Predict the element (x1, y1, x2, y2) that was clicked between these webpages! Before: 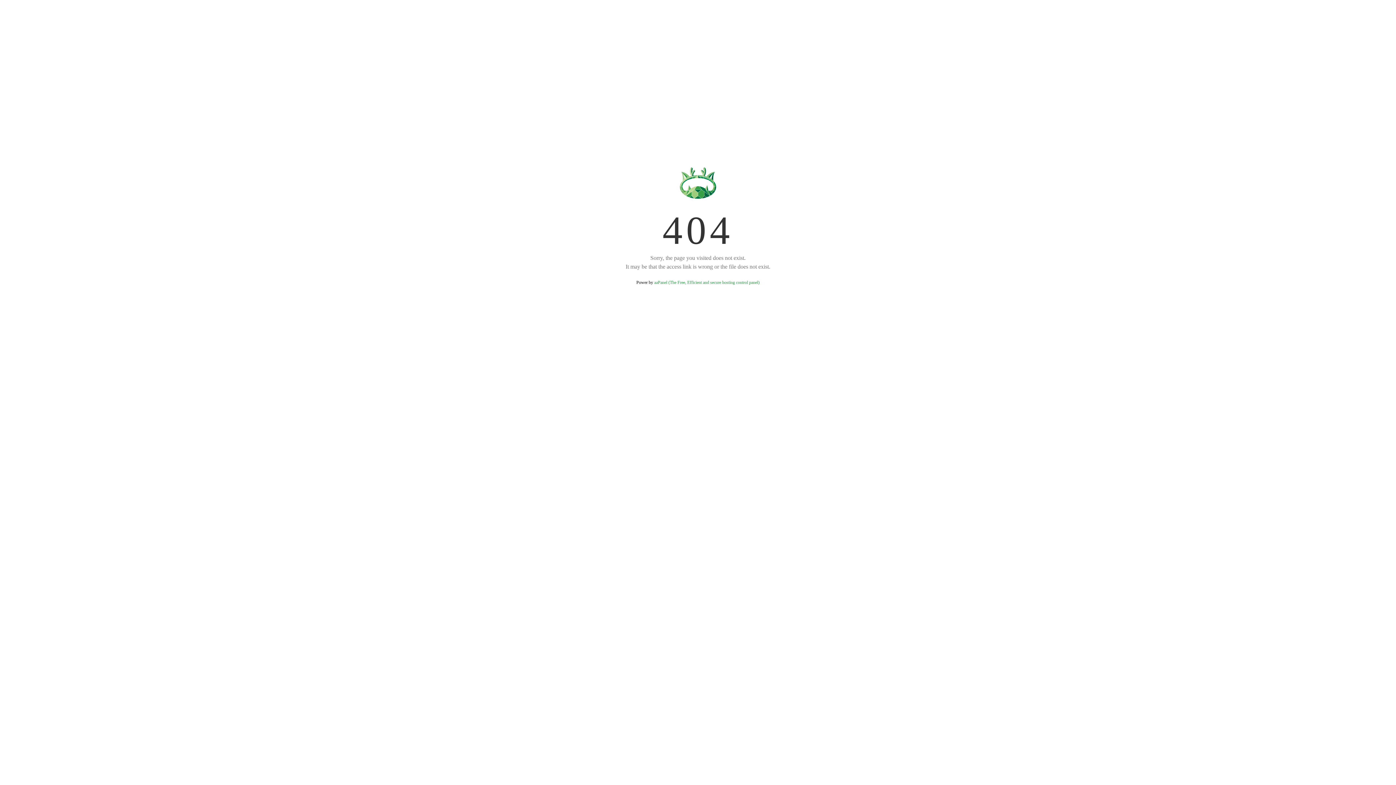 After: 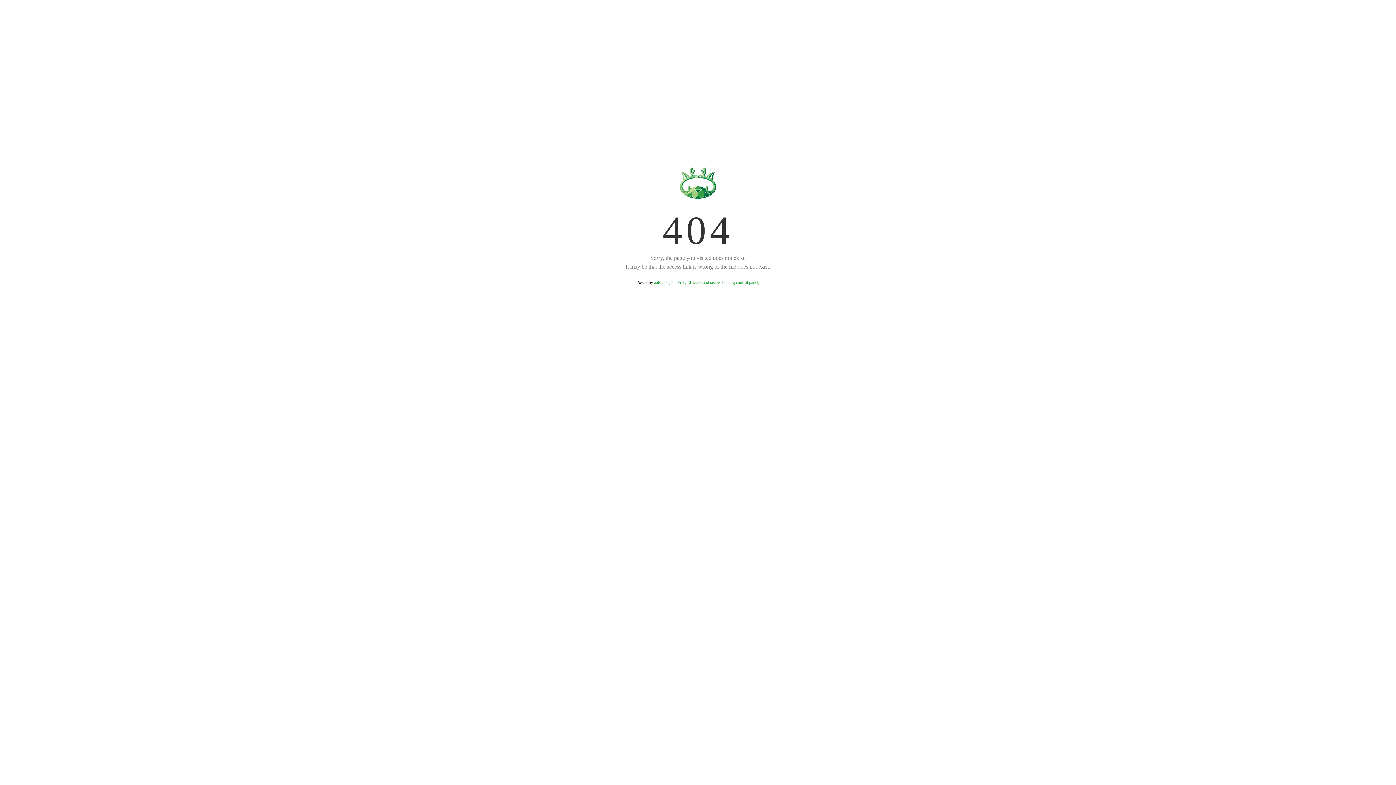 Action: label: aaPanel (The Free, Efficient and secure hosting control panel) bbox: (654, 280, 759, 285)